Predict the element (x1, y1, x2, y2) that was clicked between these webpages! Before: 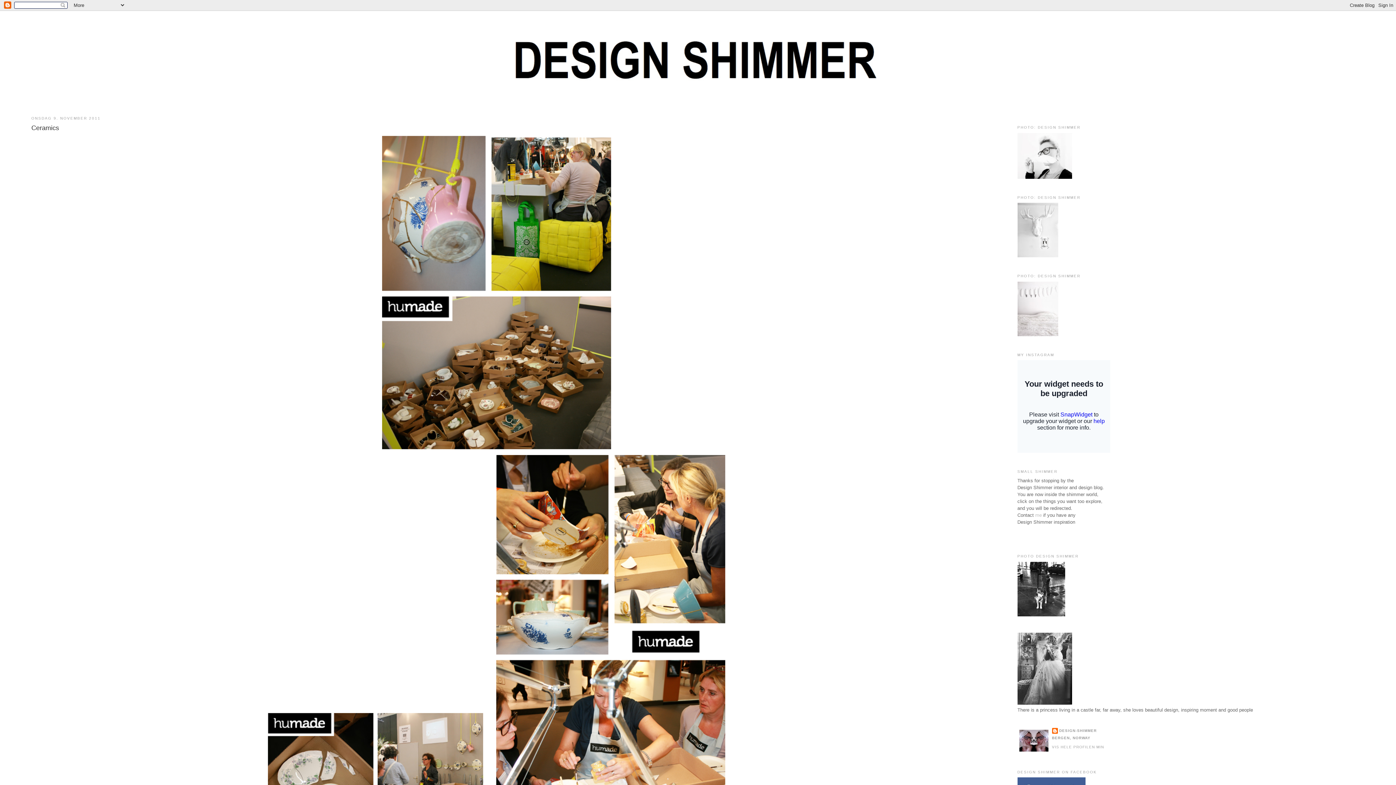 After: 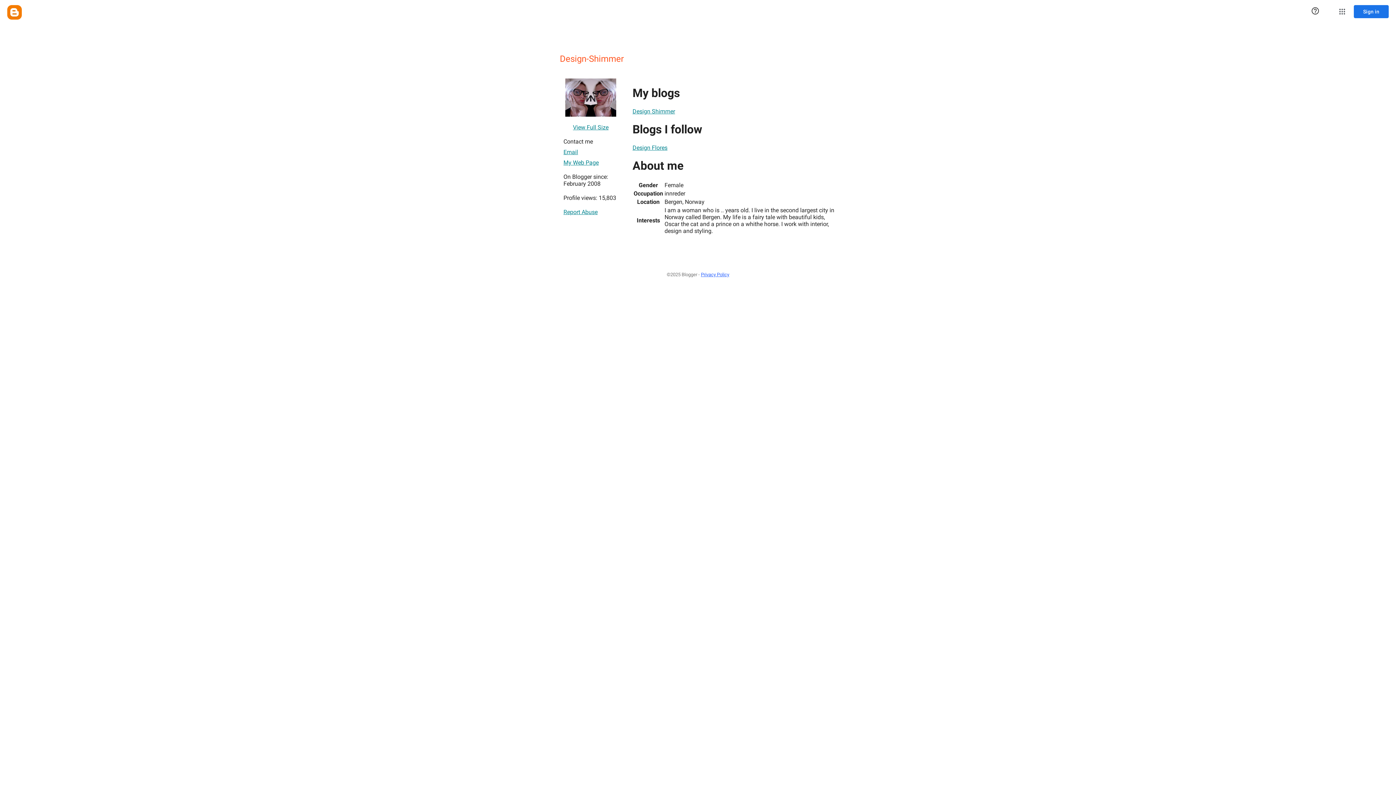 Action: bbox: (1035, 512, 1042, 518) label: me